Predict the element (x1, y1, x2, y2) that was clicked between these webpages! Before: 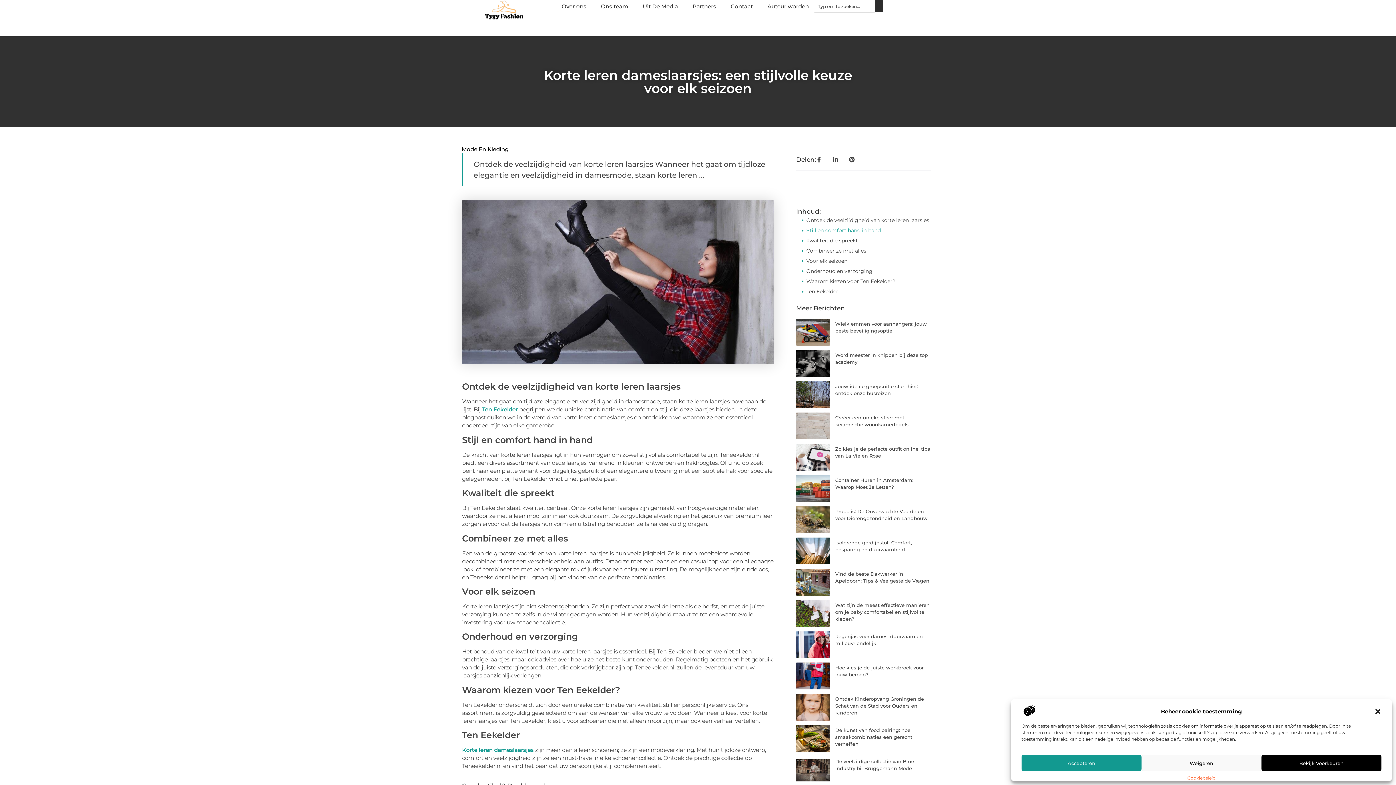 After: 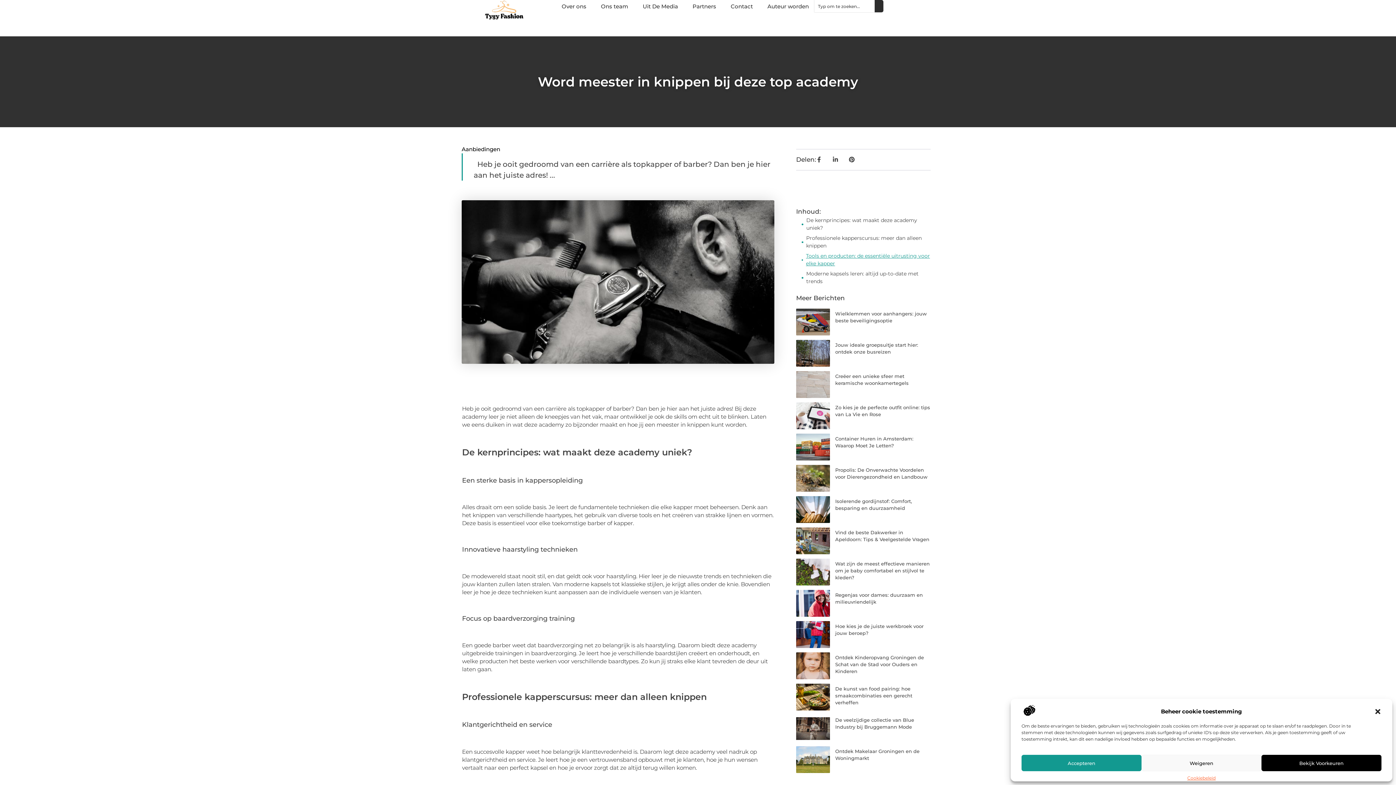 Action: bbox: (796, 350, 830, 377)